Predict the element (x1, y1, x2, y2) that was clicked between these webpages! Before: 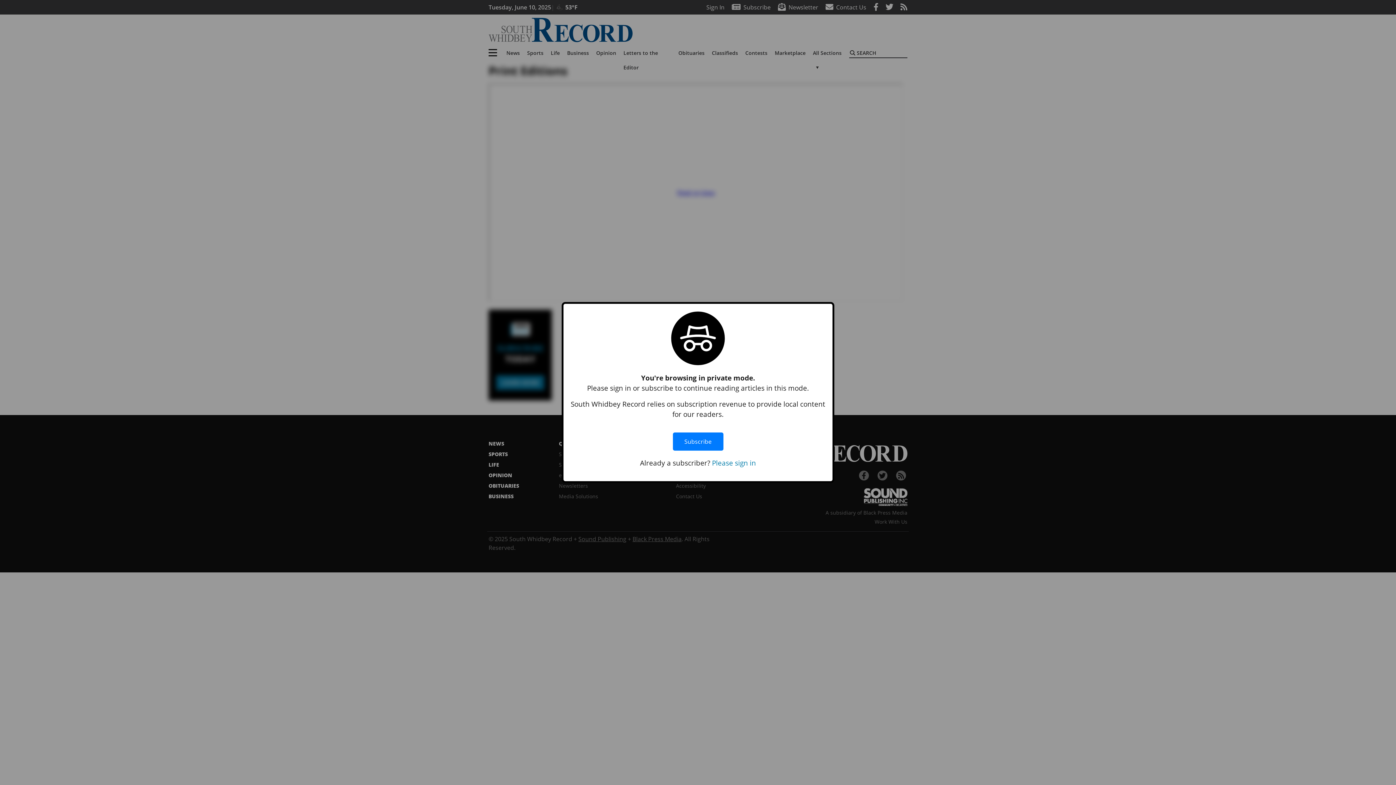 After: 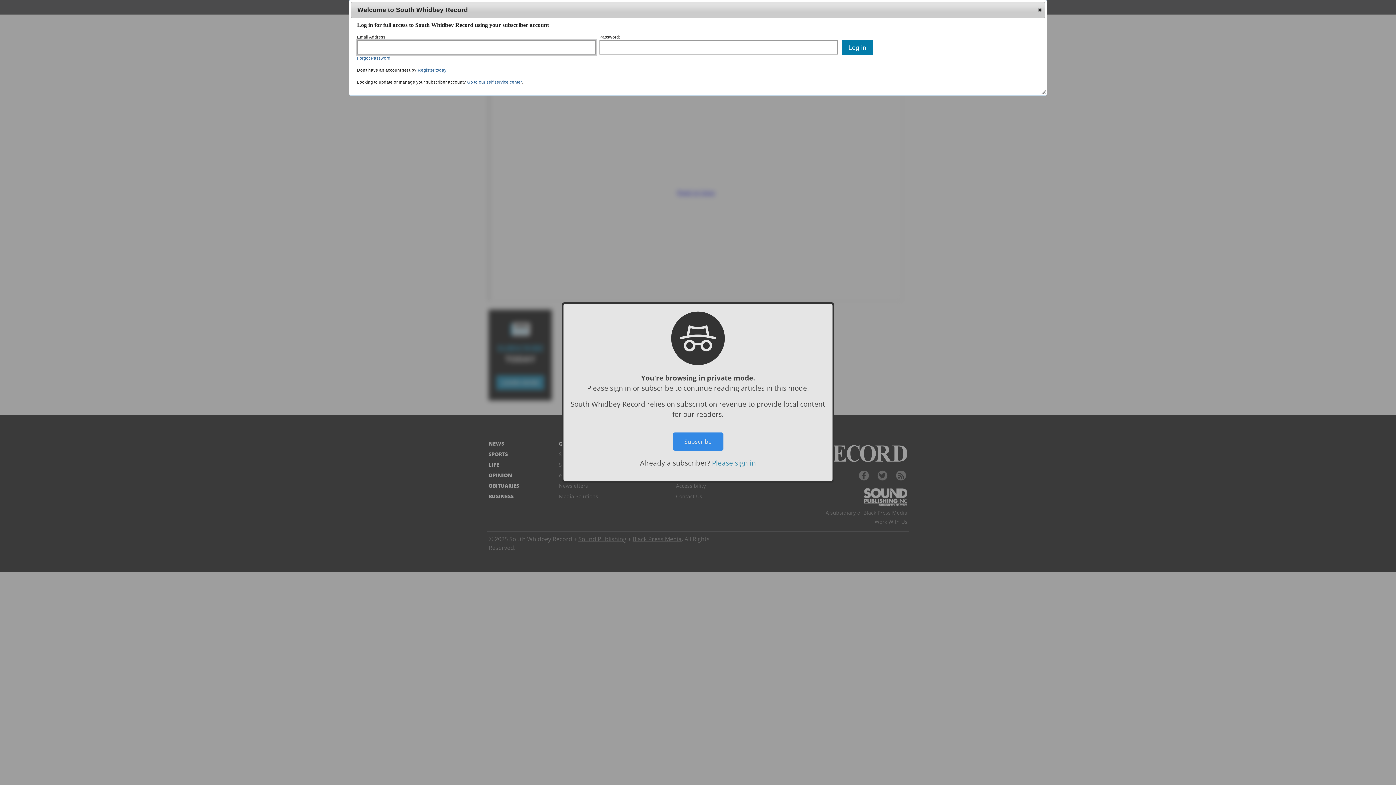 Action: label: Please sign in bbox: (712, 458, 756, 467)